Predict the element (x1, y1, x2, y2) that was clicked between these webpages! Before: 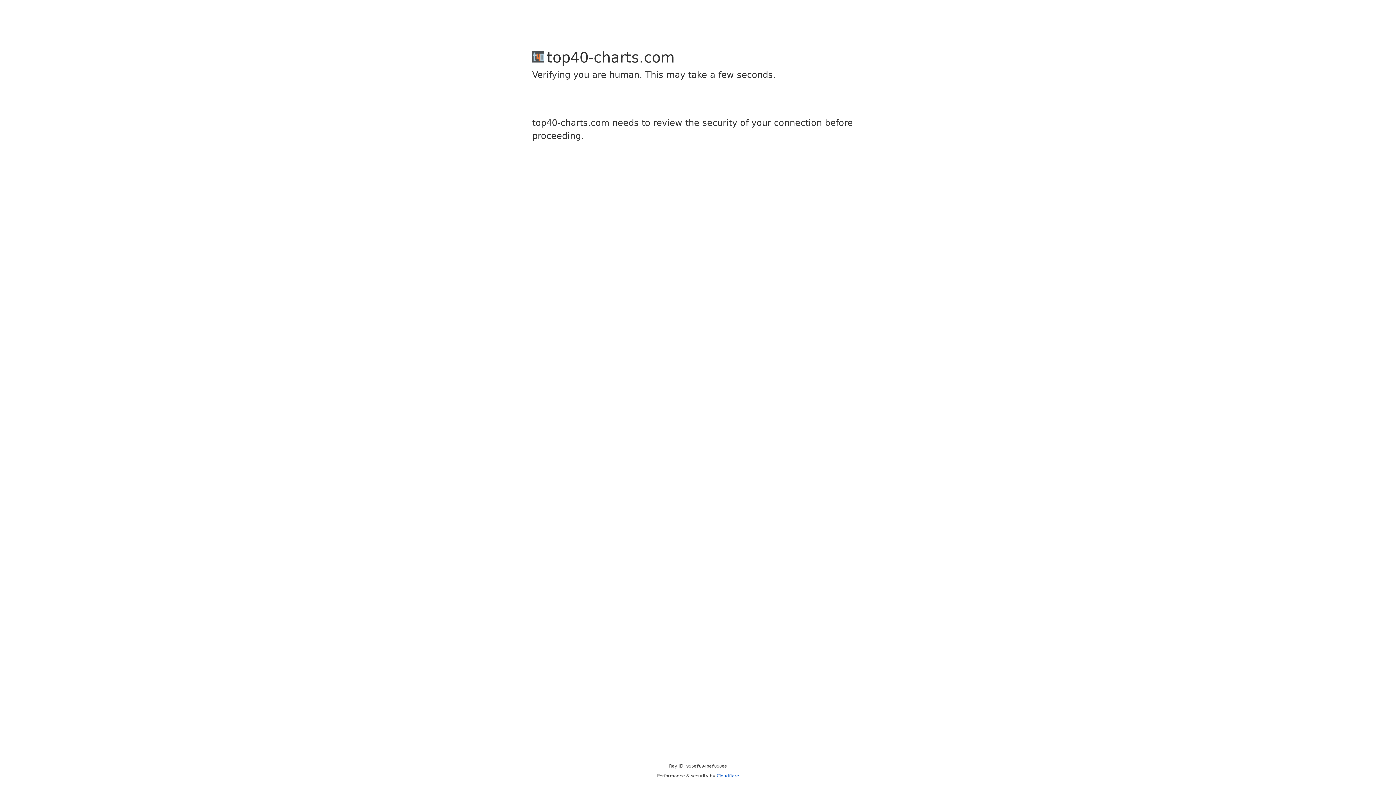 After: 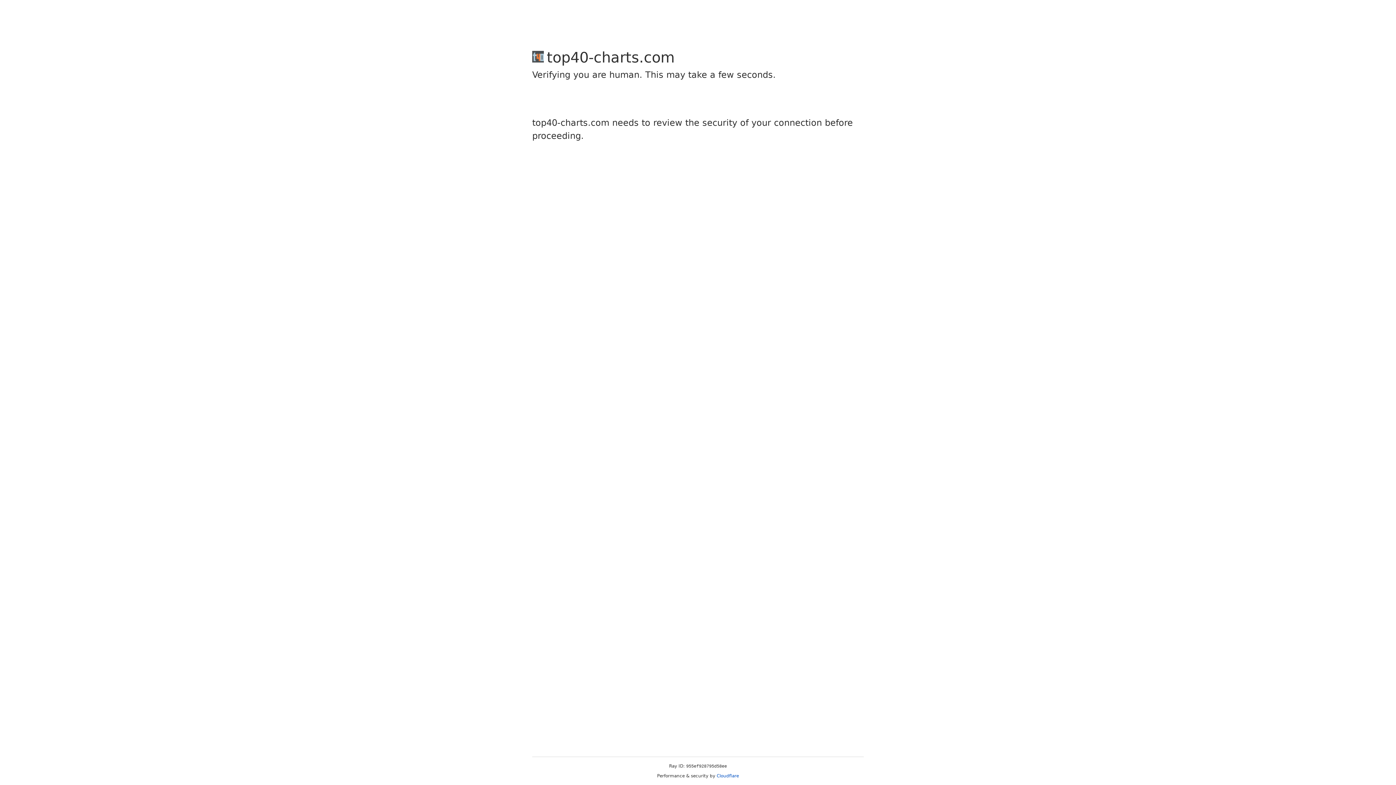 Action: bbox: (716, 773, 739, 778) label: Cloudflare